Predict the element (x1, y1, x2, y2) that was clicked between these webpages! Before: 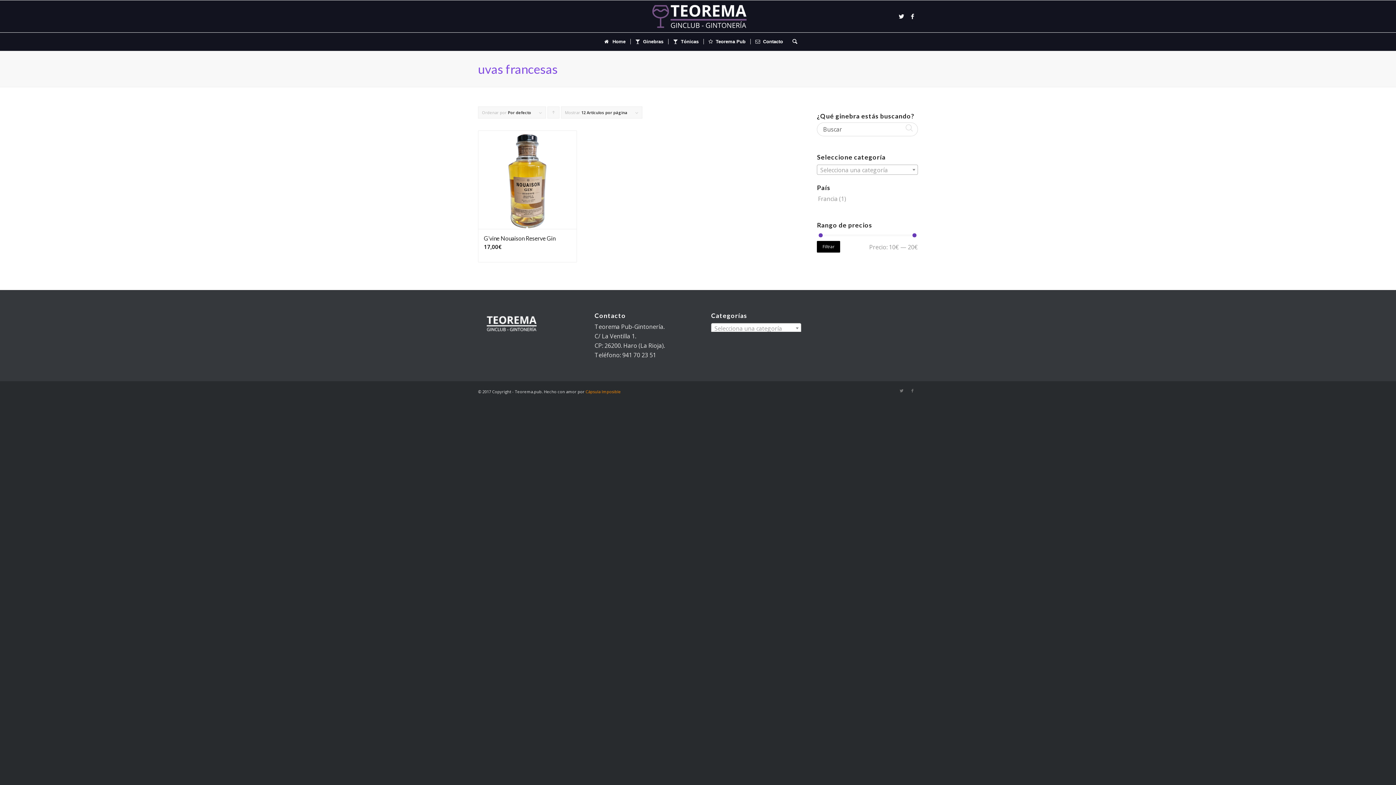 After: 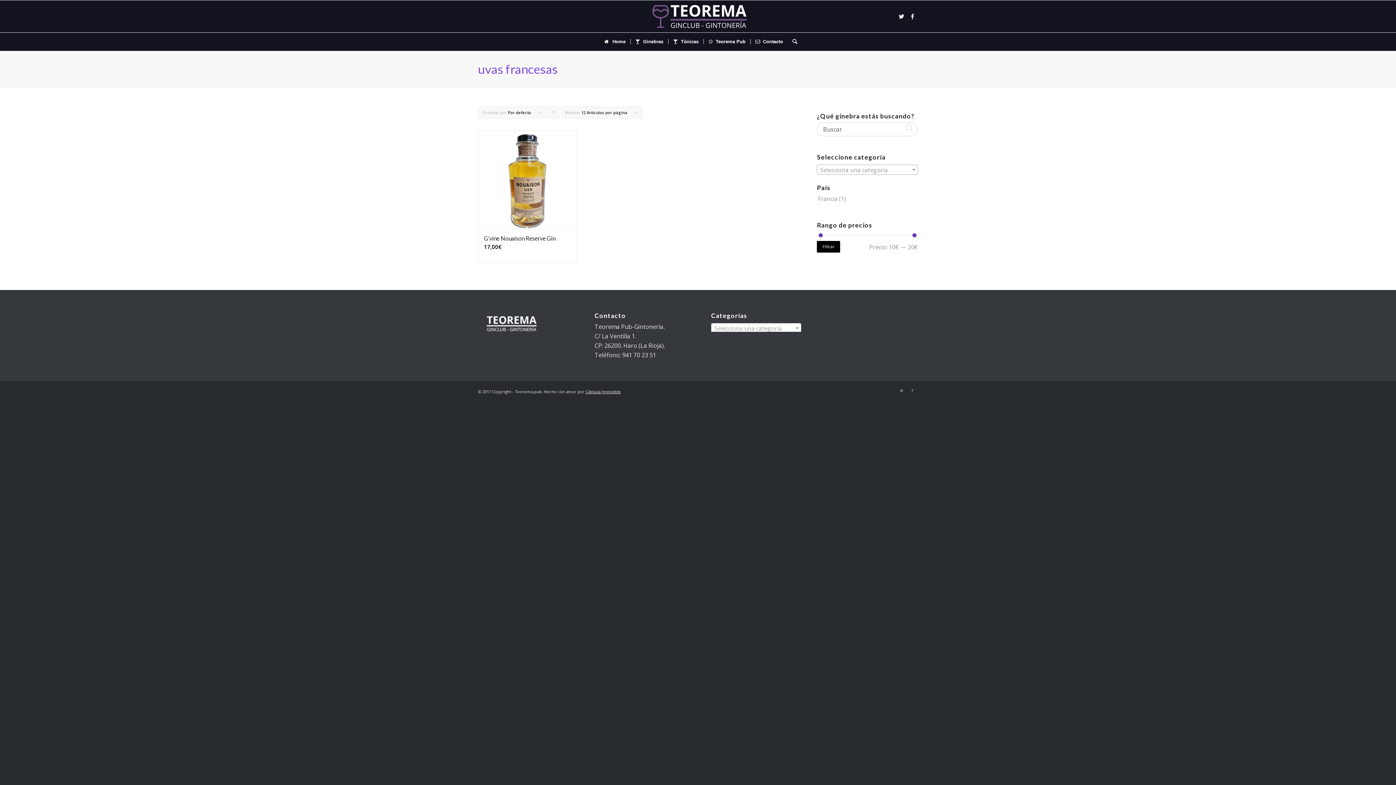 Action: bbox: (585, 389, 621, 394) label: Cápsula Imposible